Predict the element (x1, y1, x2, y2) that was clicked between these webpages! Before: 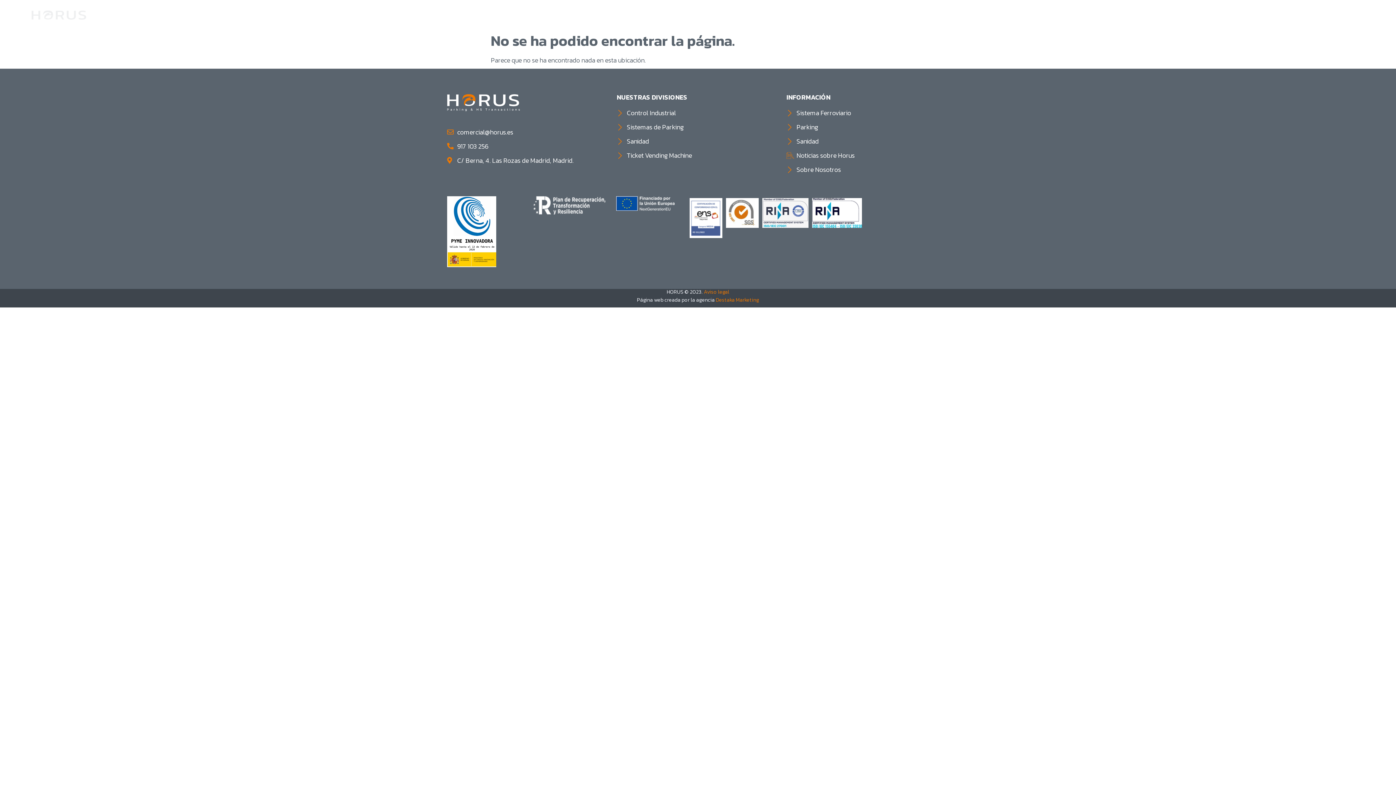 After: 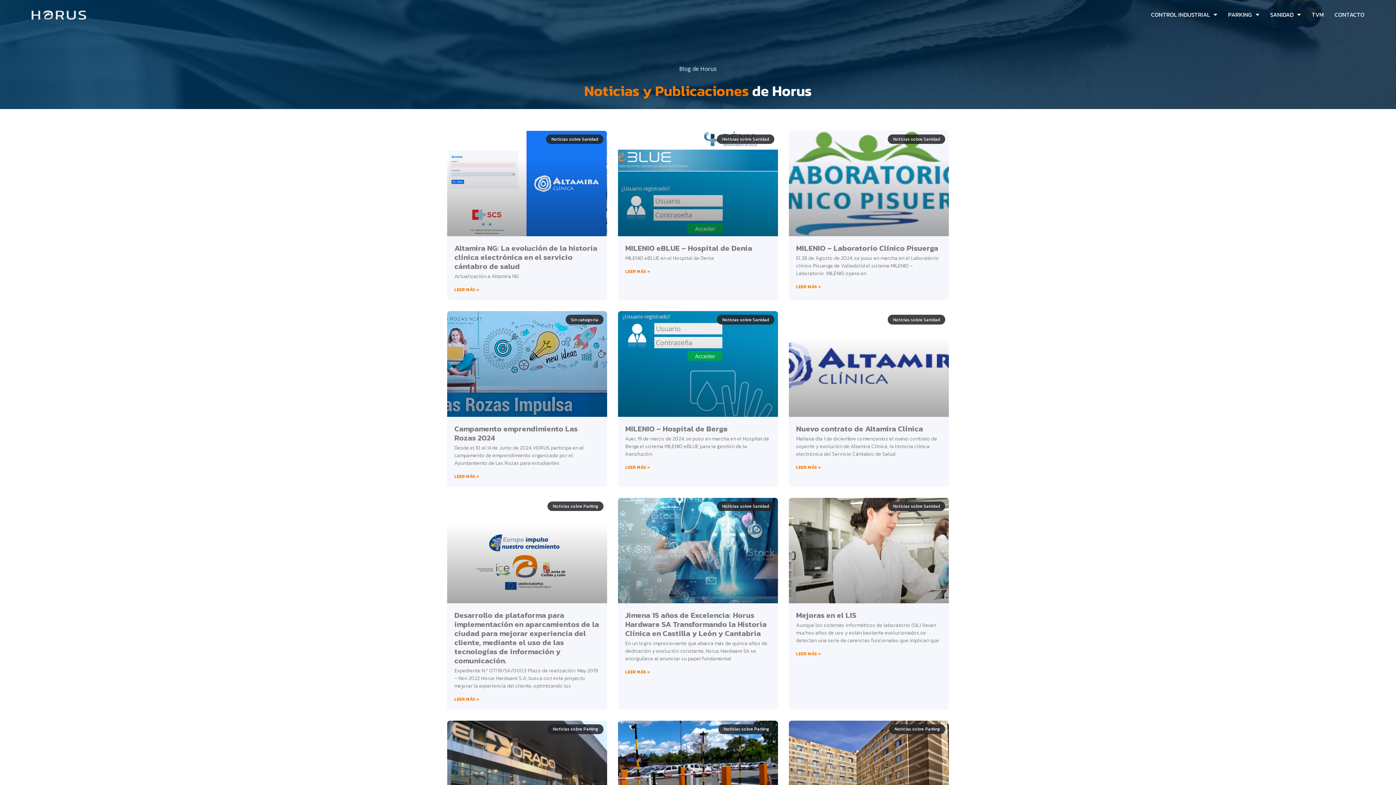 Action: label: Noticias sobre Horus bbox: (786, 150, 949, 160)